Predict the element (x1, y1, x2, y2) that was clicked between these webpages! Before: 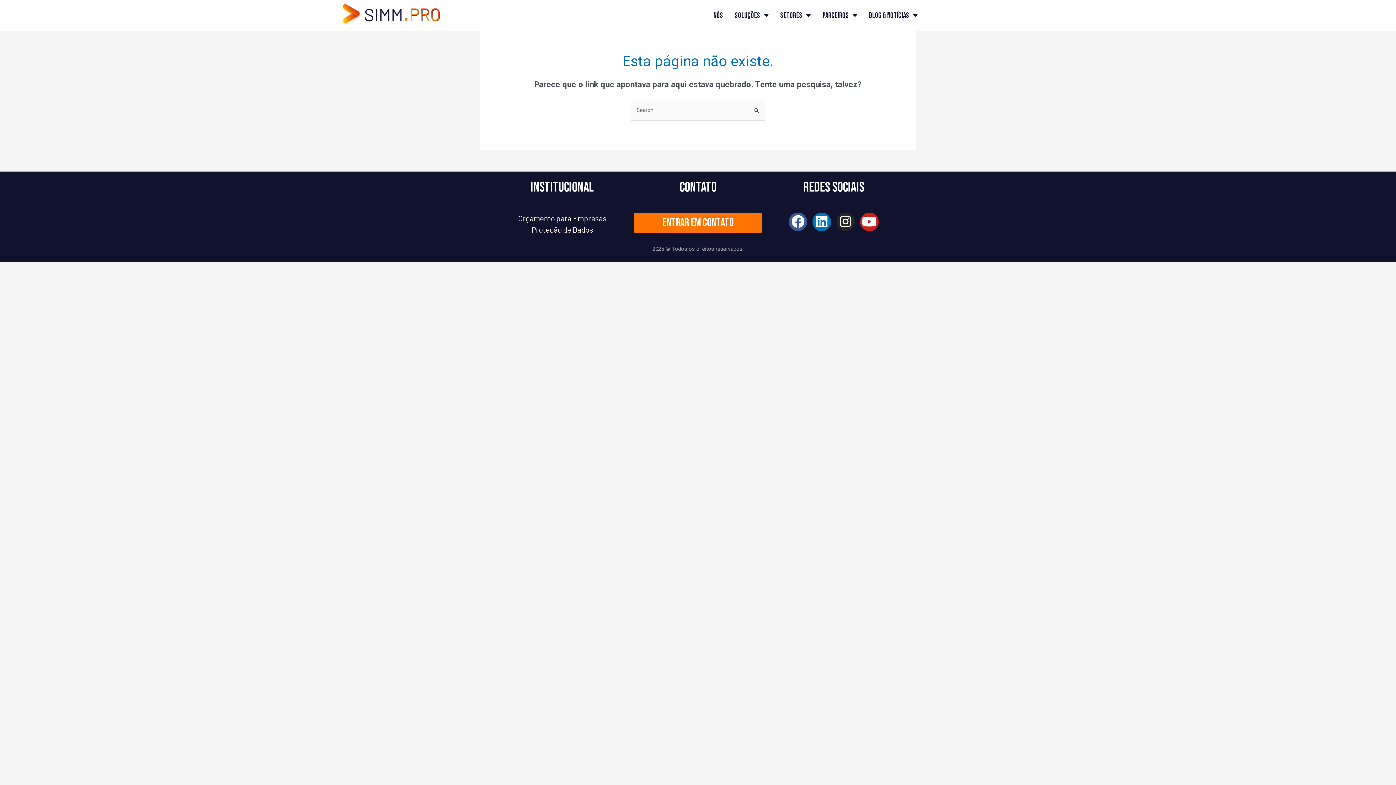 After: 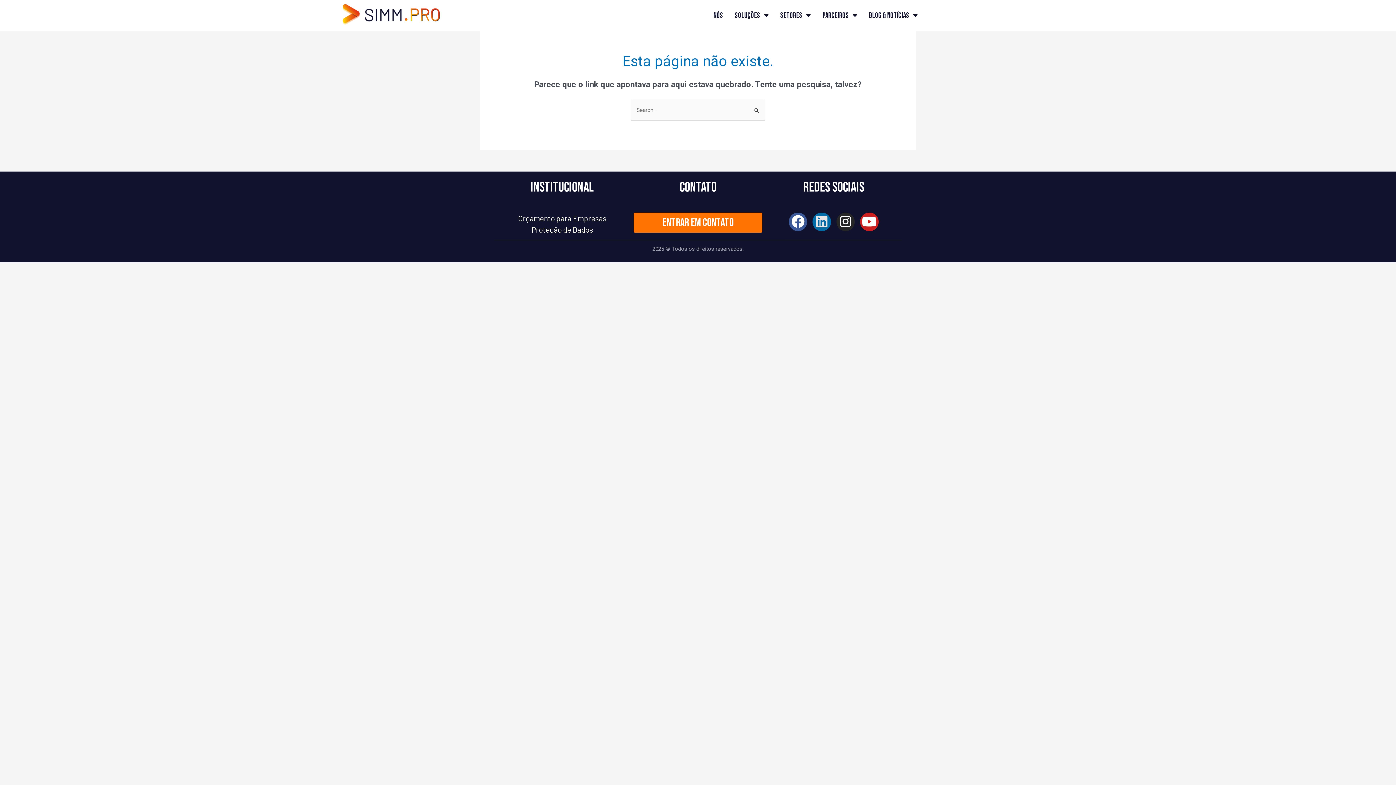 Action: label: Linkedin bbox: (812, 212, 831, 231)